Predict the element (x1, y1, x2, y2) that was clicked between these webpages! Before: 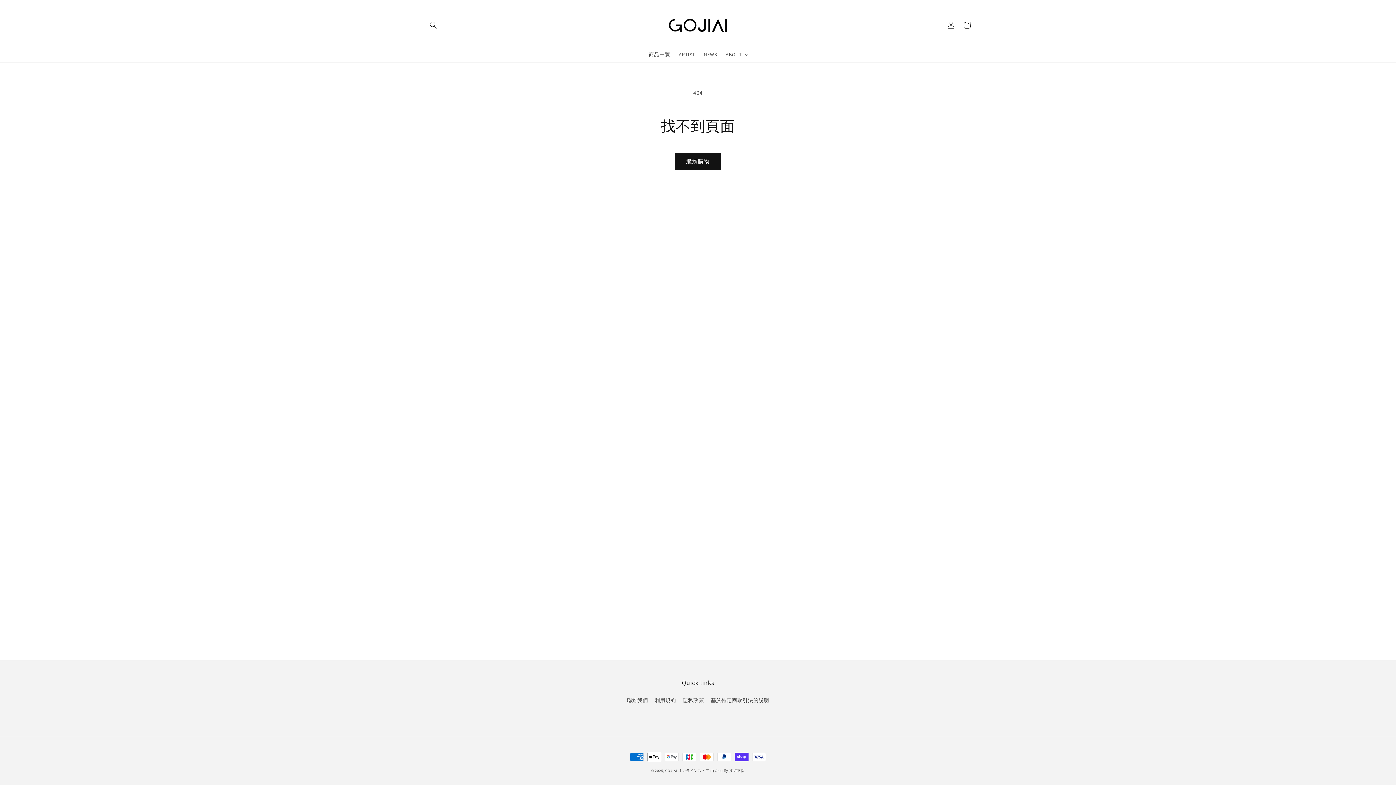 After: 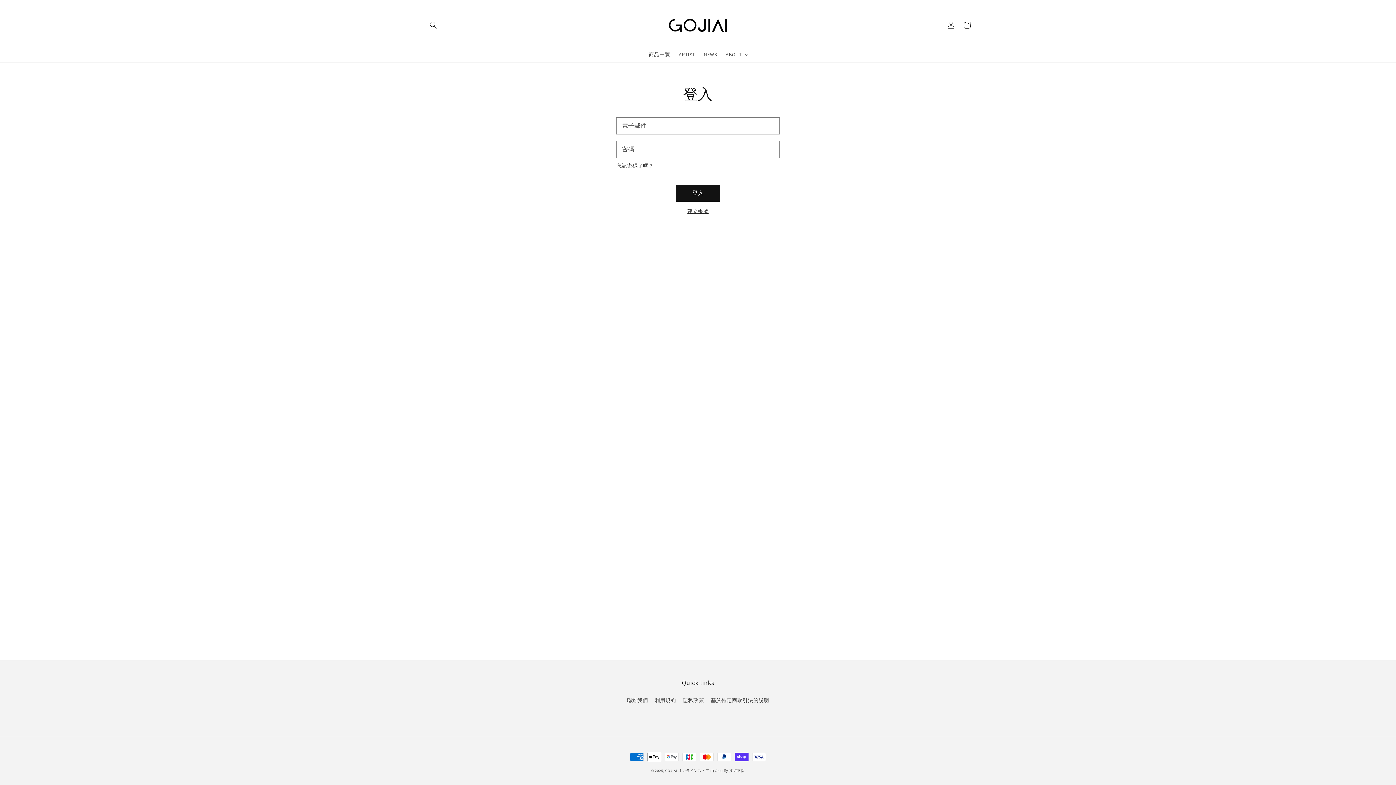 Action: bbox: (943, 17, 959, 33) label: 登入